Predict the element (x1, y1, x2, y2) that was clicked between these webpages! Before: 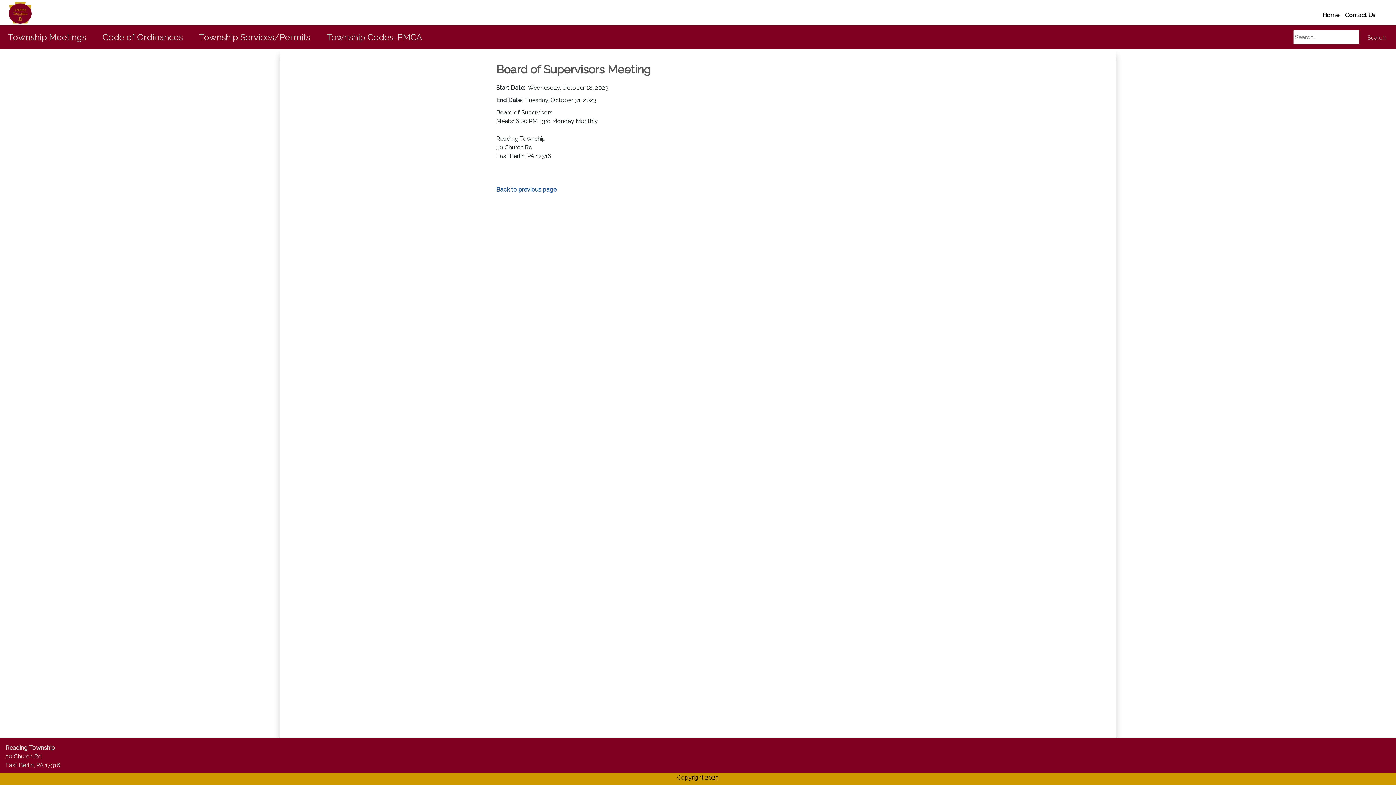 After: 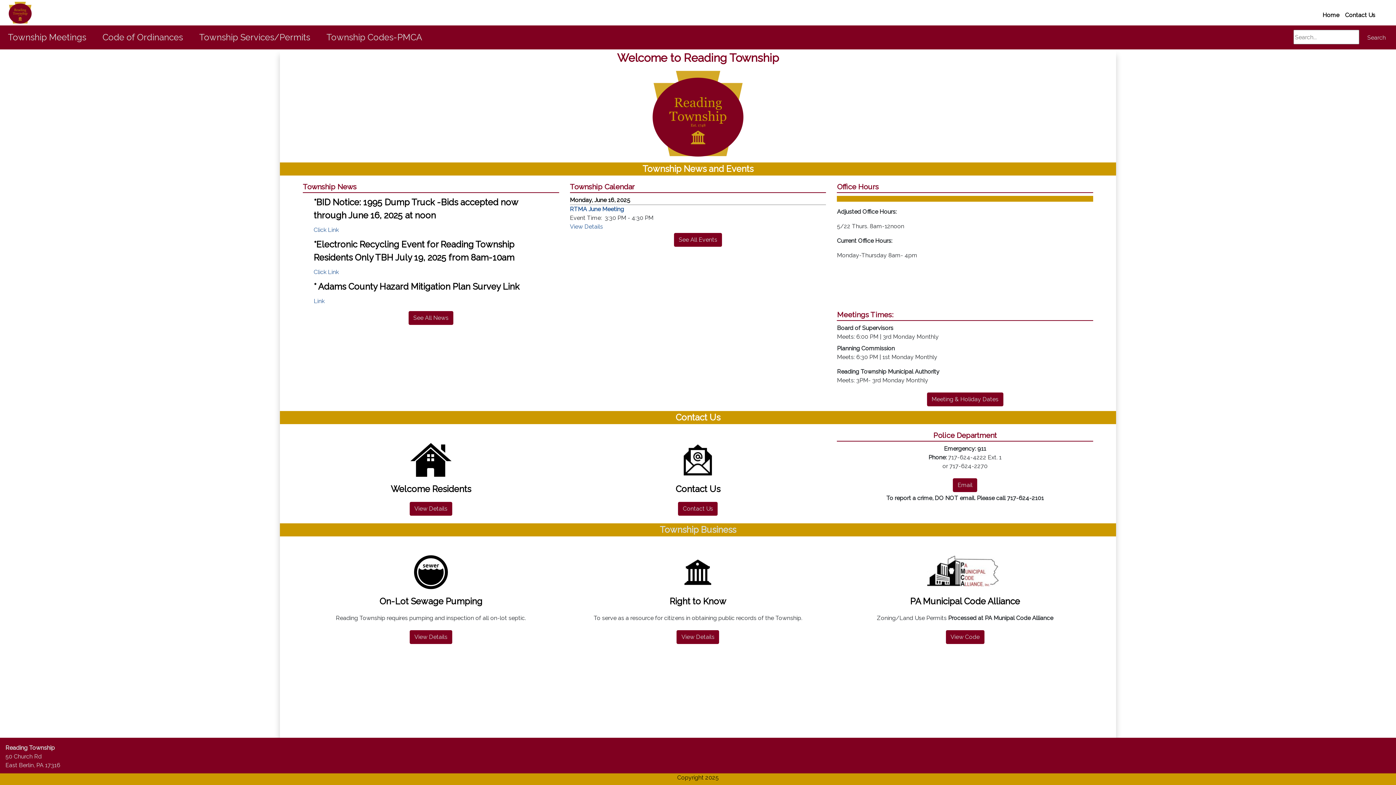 Action: label: Home bbox: (1321, 9, 1341, 21)